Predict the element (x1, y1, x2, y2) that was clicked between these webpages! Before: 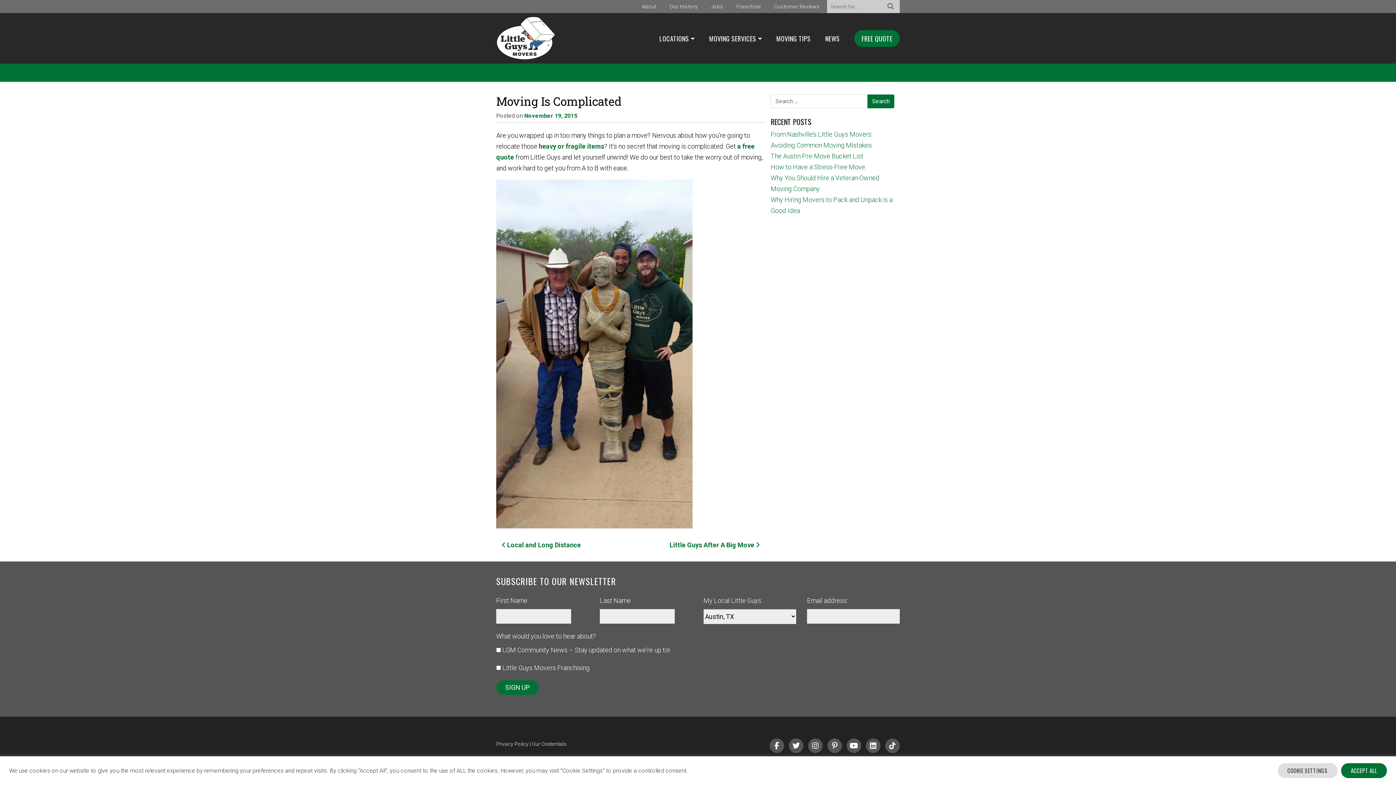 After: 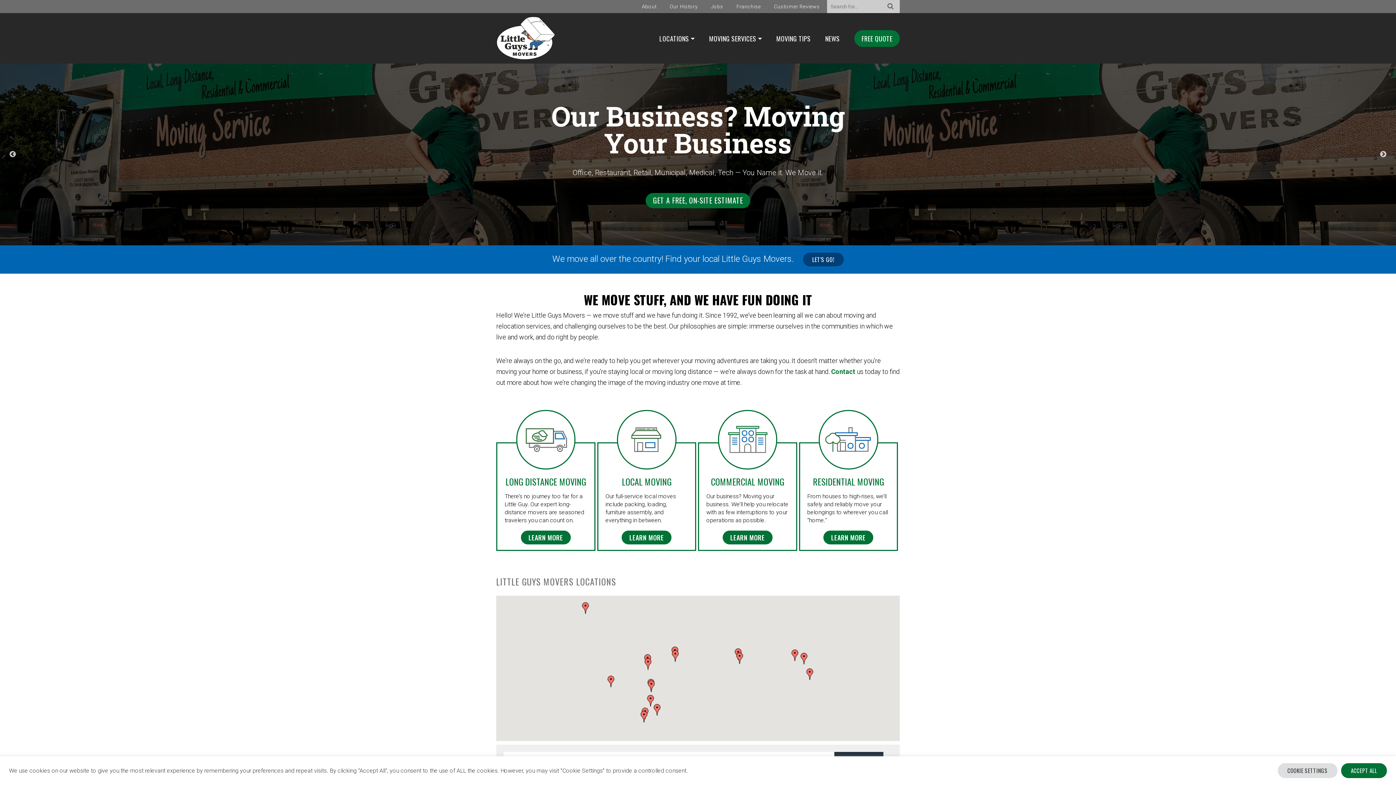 Action: bbox: (496, 16, 572, 60)